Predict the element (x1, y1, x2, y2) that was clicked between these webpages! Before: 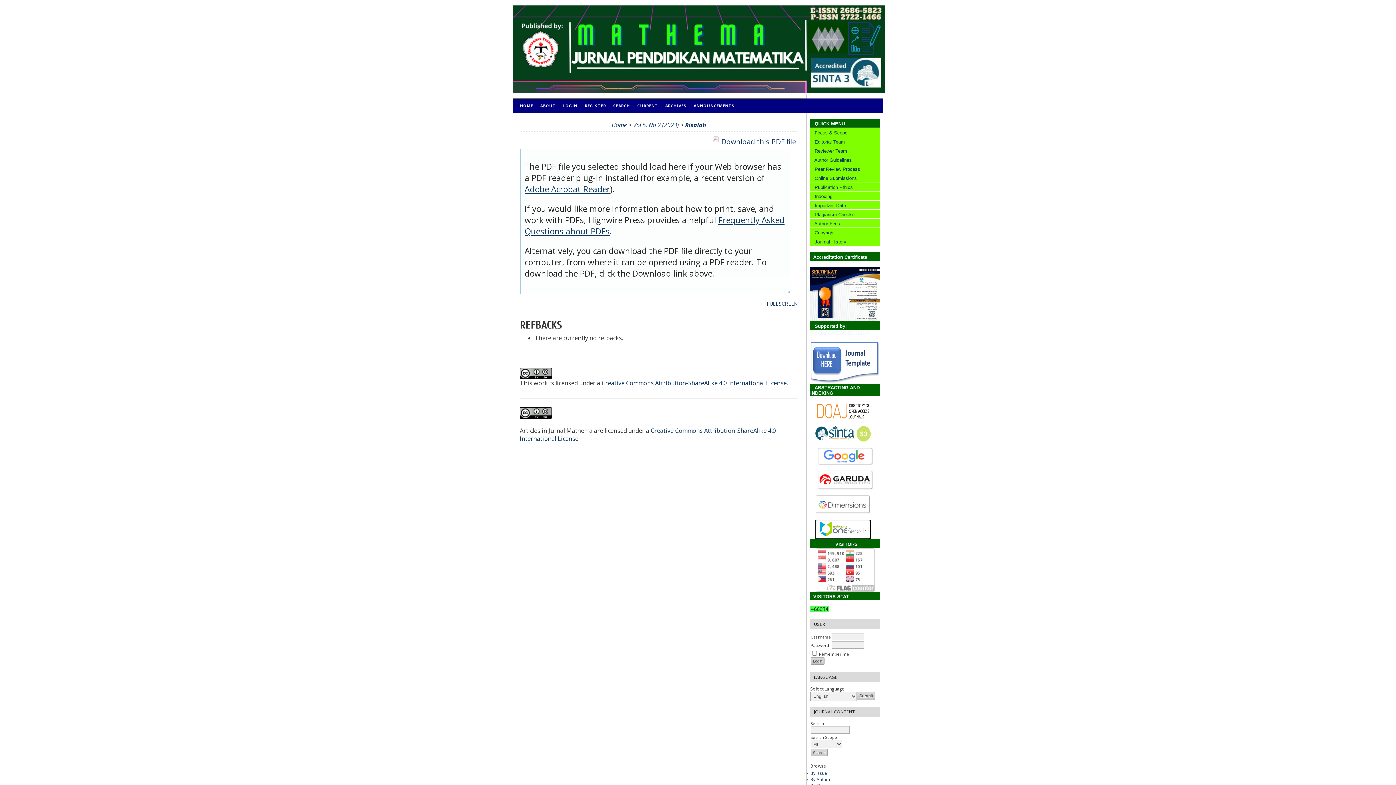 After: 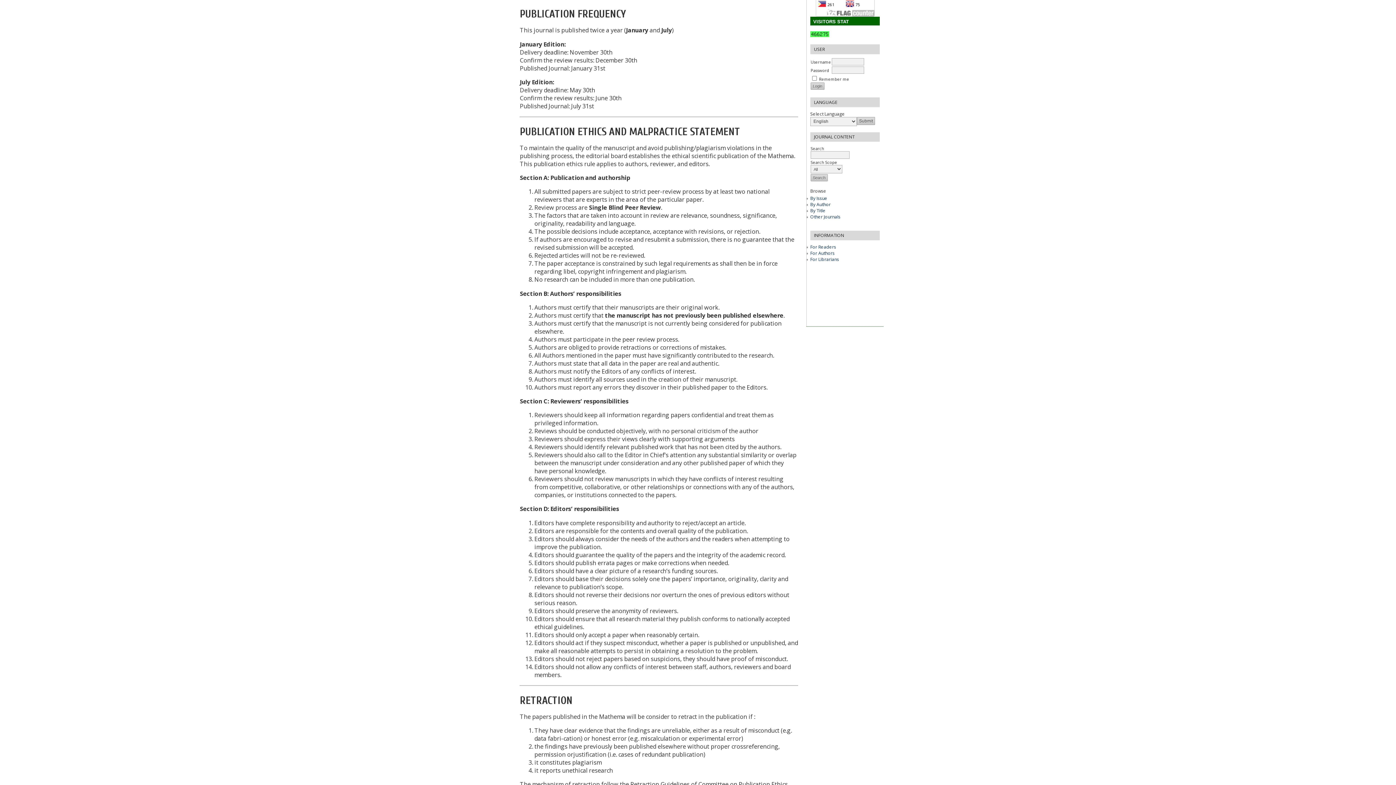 Action: label: Important Date bbox: (814, 202, 846, 208)